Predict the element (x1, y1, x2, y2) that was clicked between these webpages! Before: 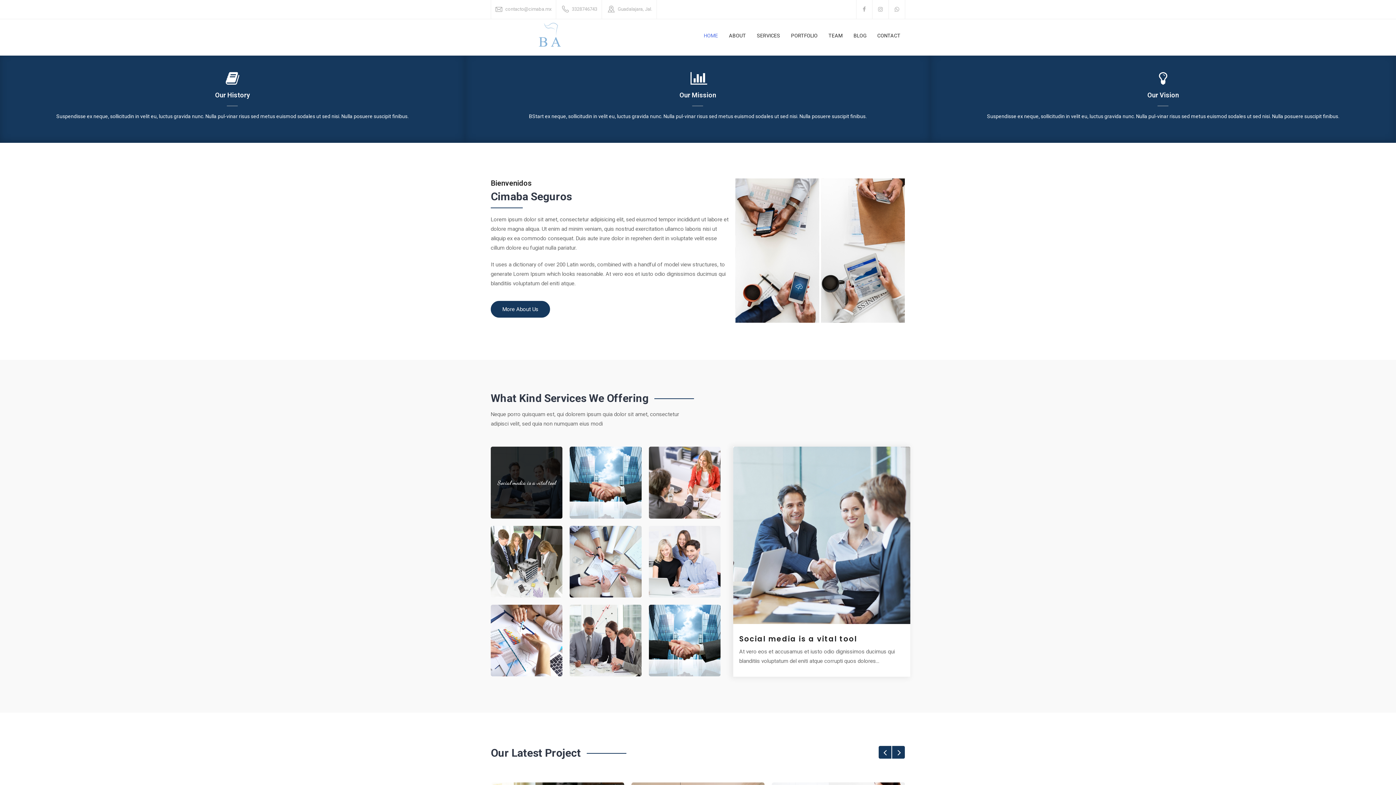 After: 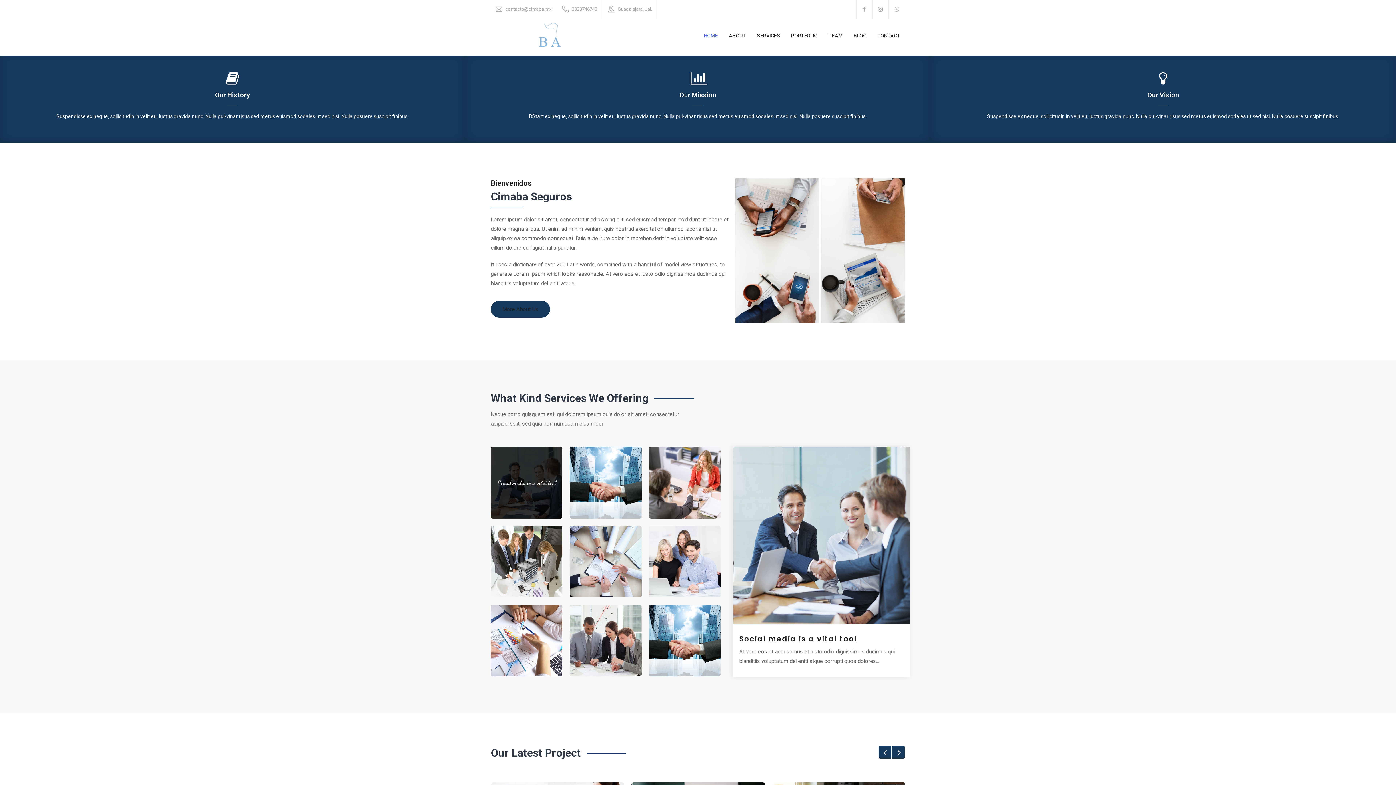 Action: label: More About Us bbox: (490, 301, 550, 317)